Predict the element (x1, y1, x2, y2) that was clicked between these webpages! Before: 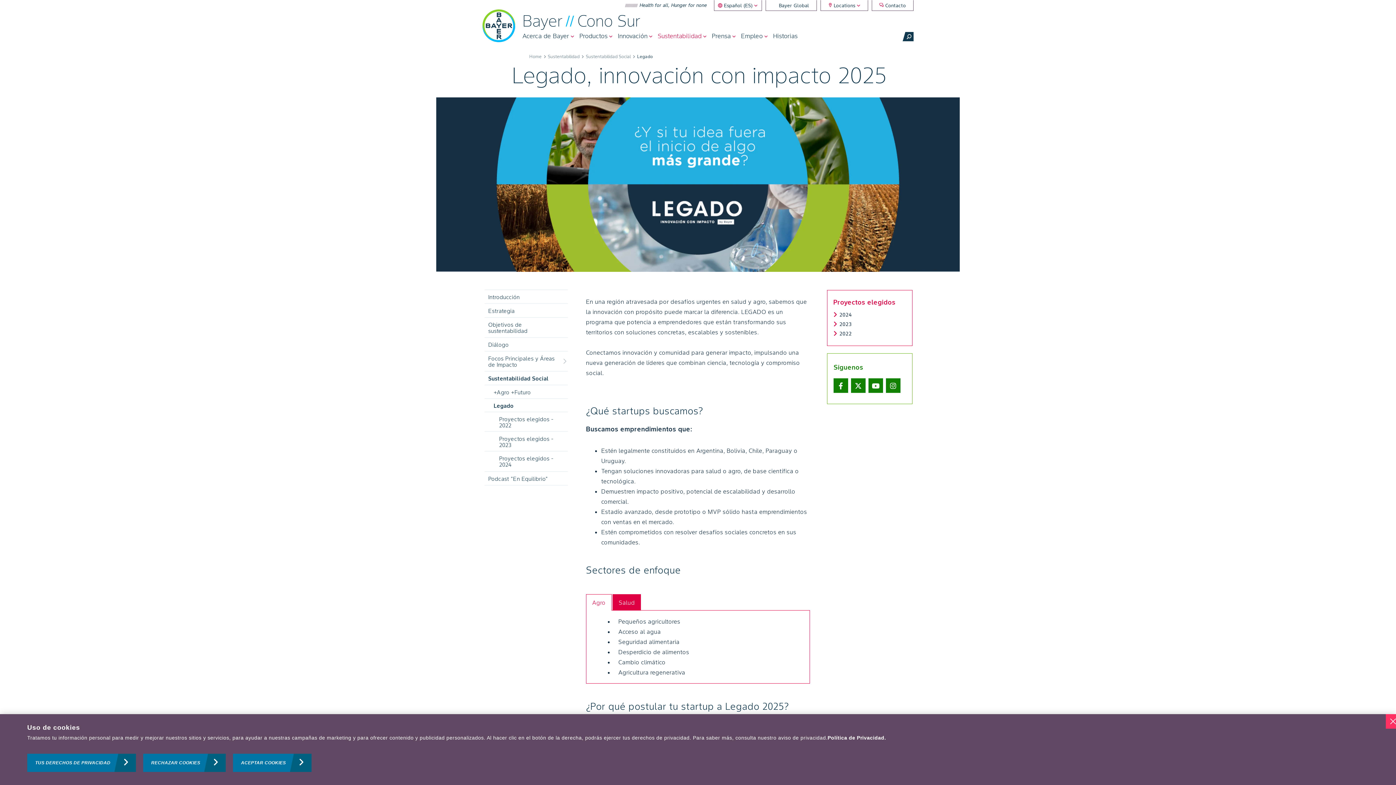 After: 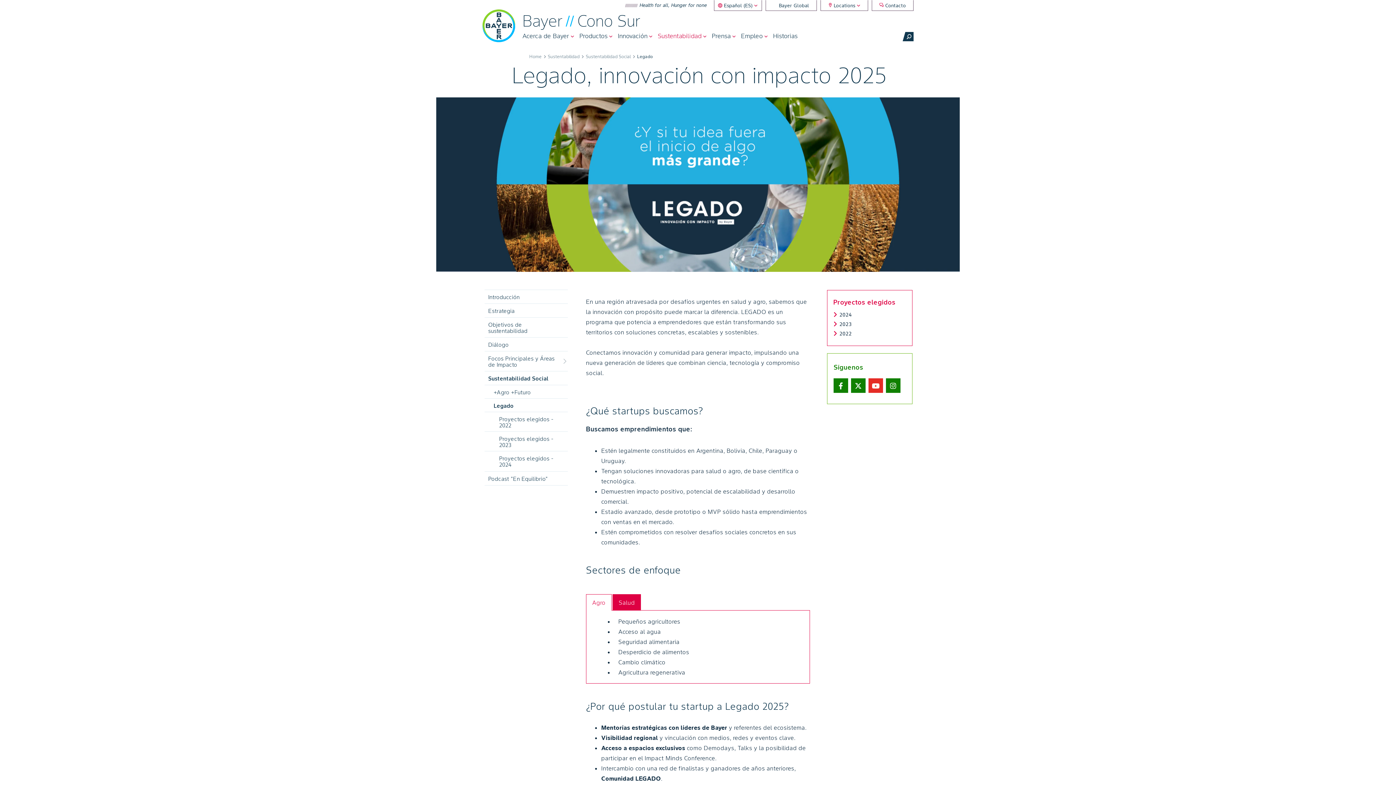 Action: bbox: (868, 378, 883, 393) label: YouTube